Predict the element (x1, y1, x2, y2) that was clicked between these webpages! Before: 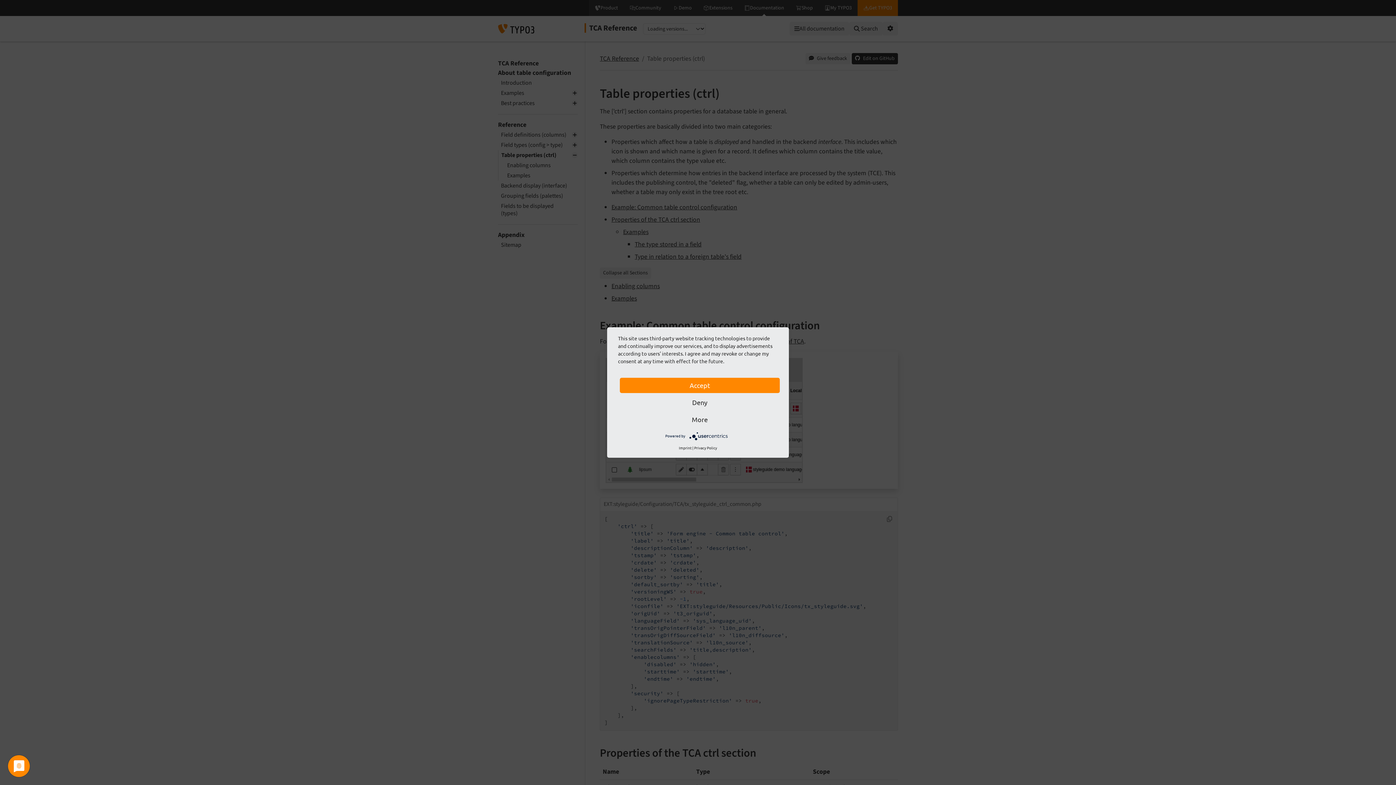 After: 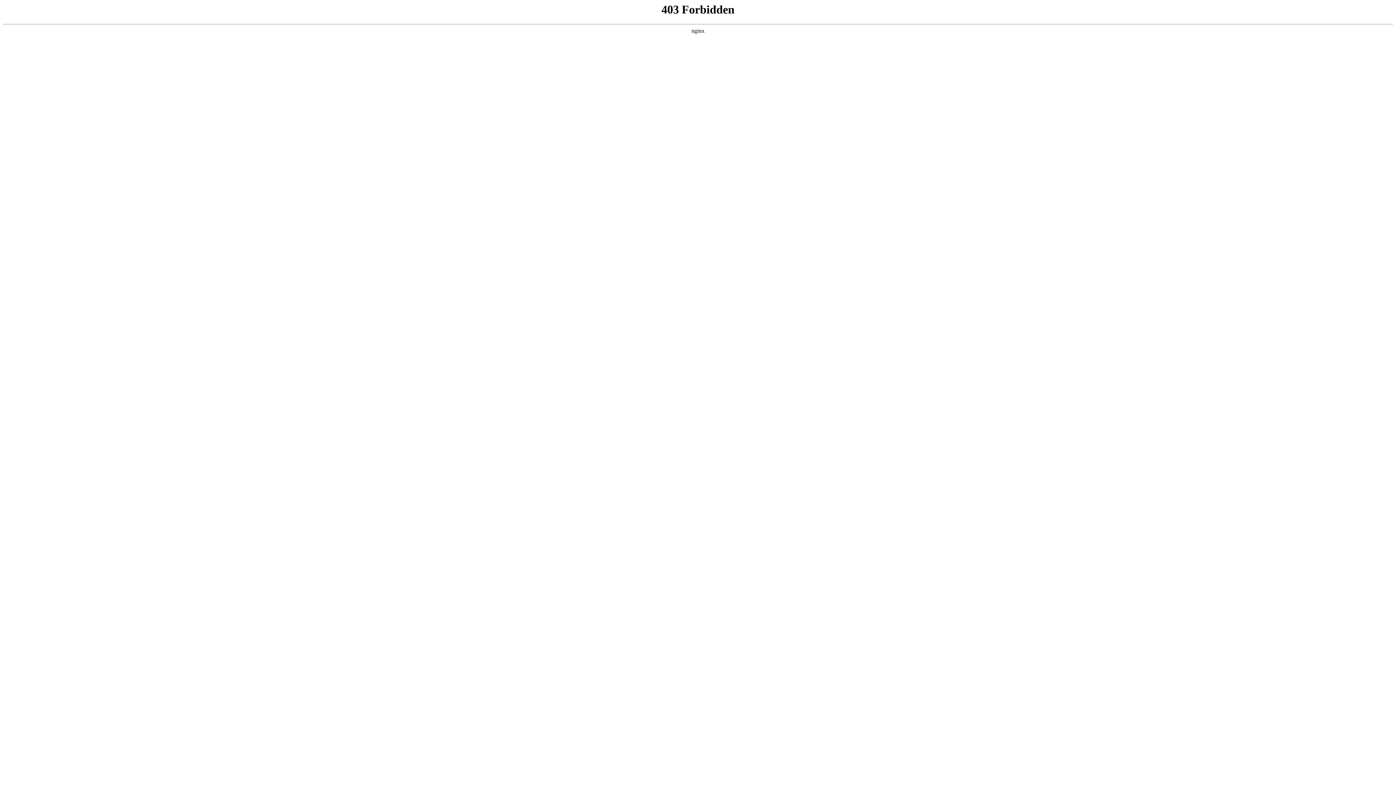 Action: label: Imprint bbox: (679, 445, 691, 450)